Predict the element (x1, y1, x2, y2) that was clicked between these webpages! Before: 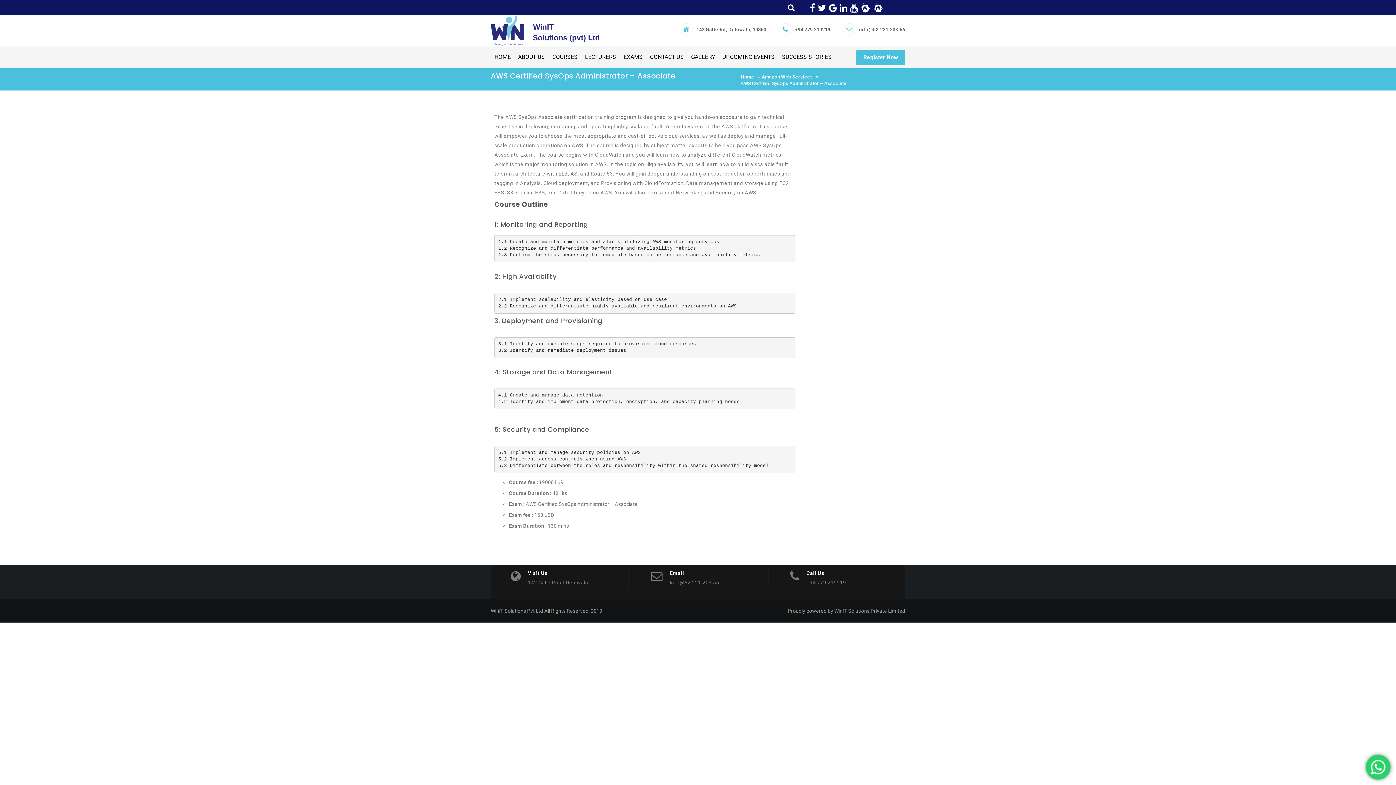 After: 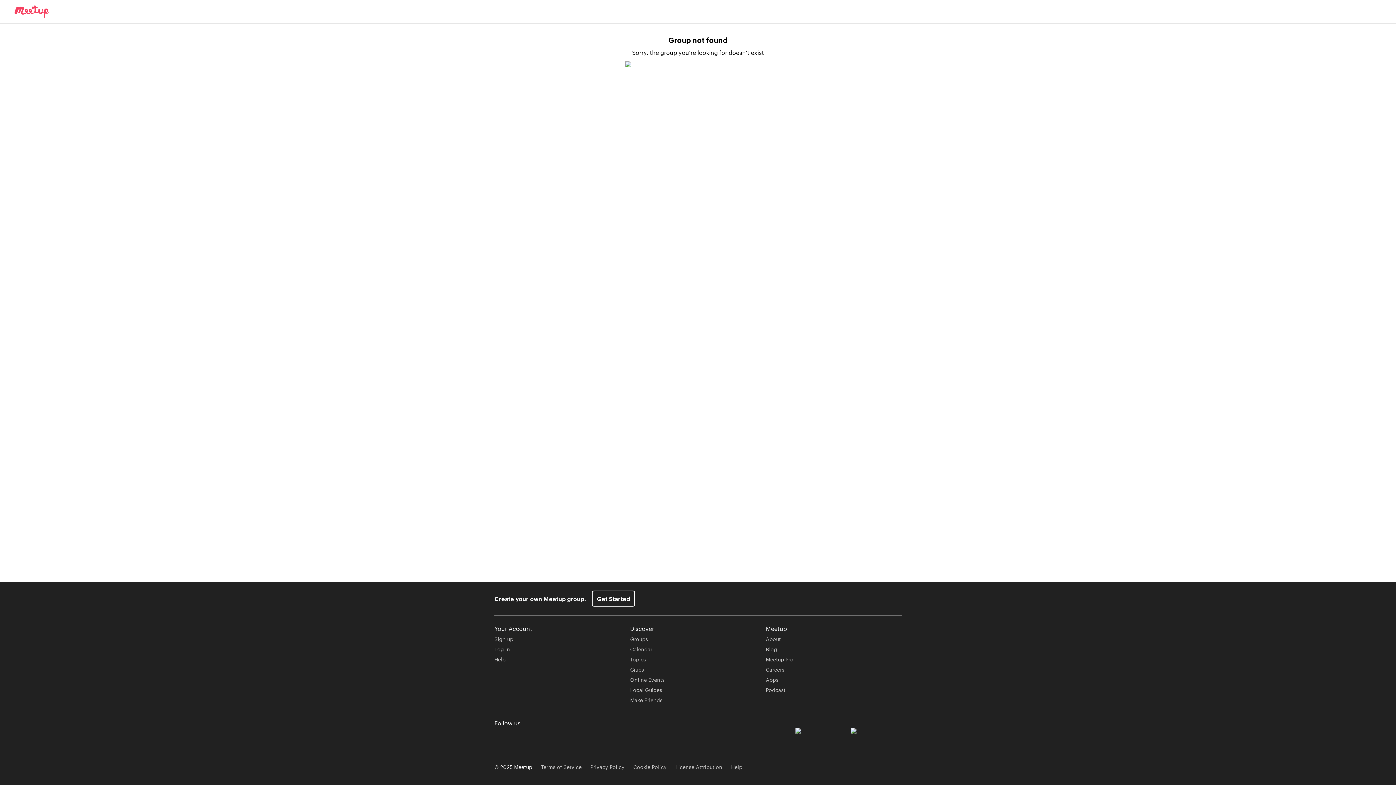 Action: bbox: (859, 3, 870, 12)